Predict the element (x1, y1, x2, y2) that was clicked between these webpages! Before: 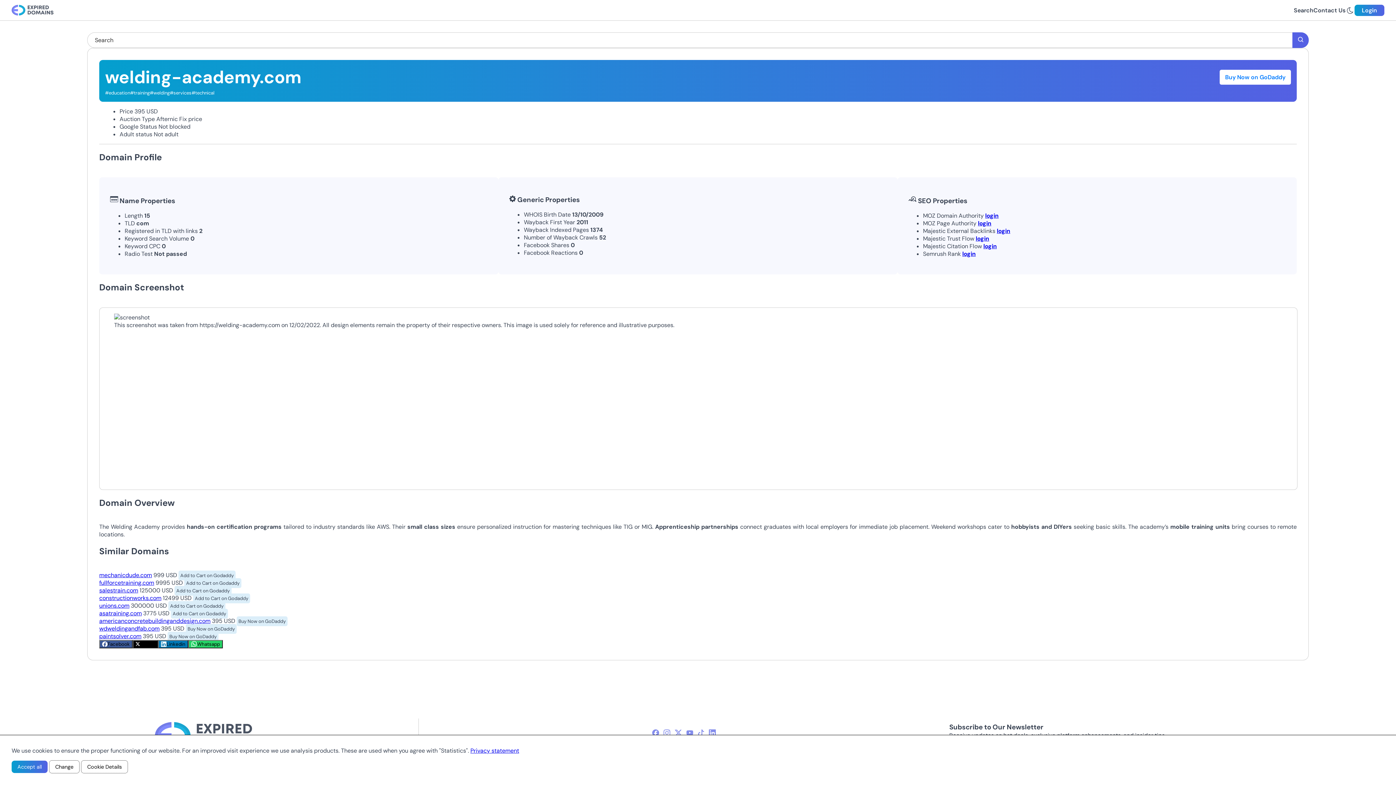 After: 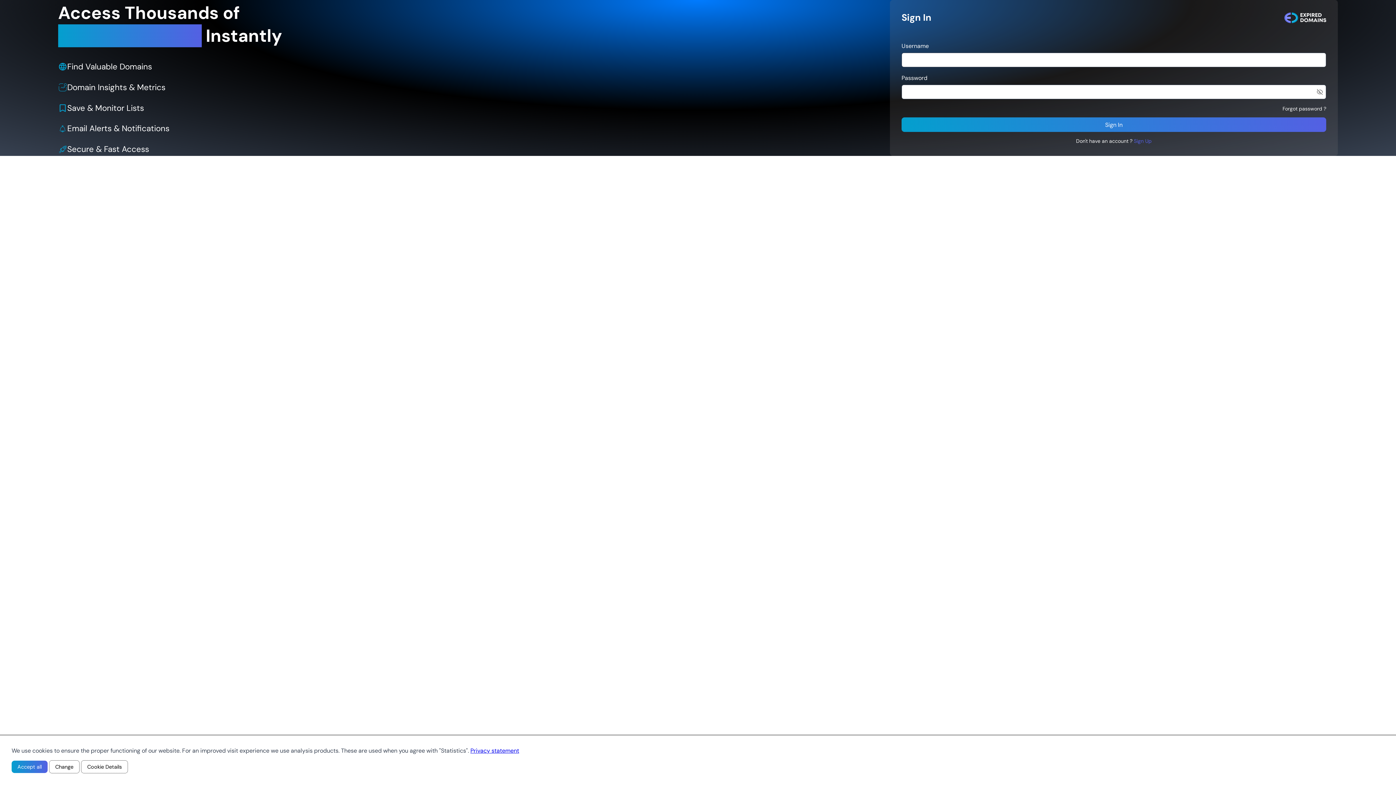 Action: label: Login bbox: (1354, 4, 1384, 15)